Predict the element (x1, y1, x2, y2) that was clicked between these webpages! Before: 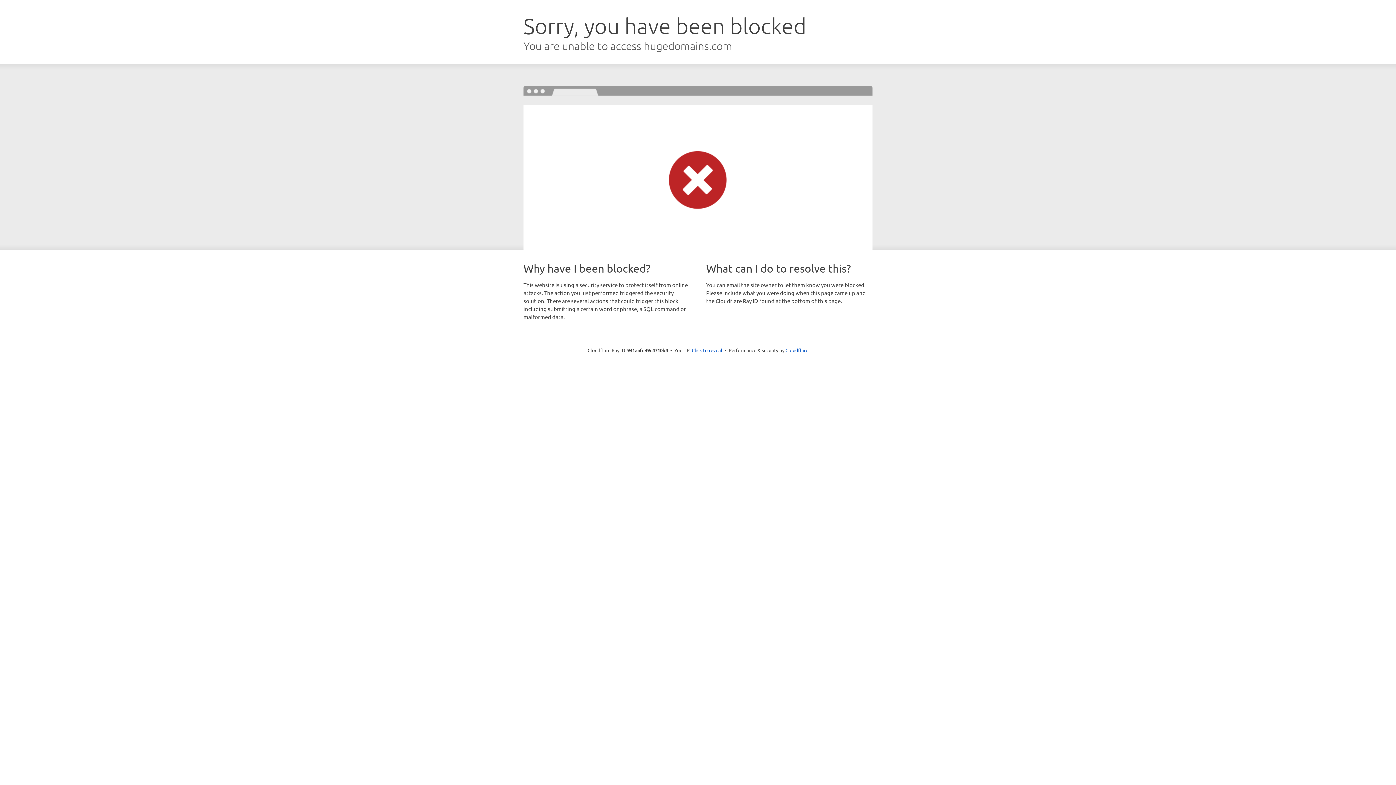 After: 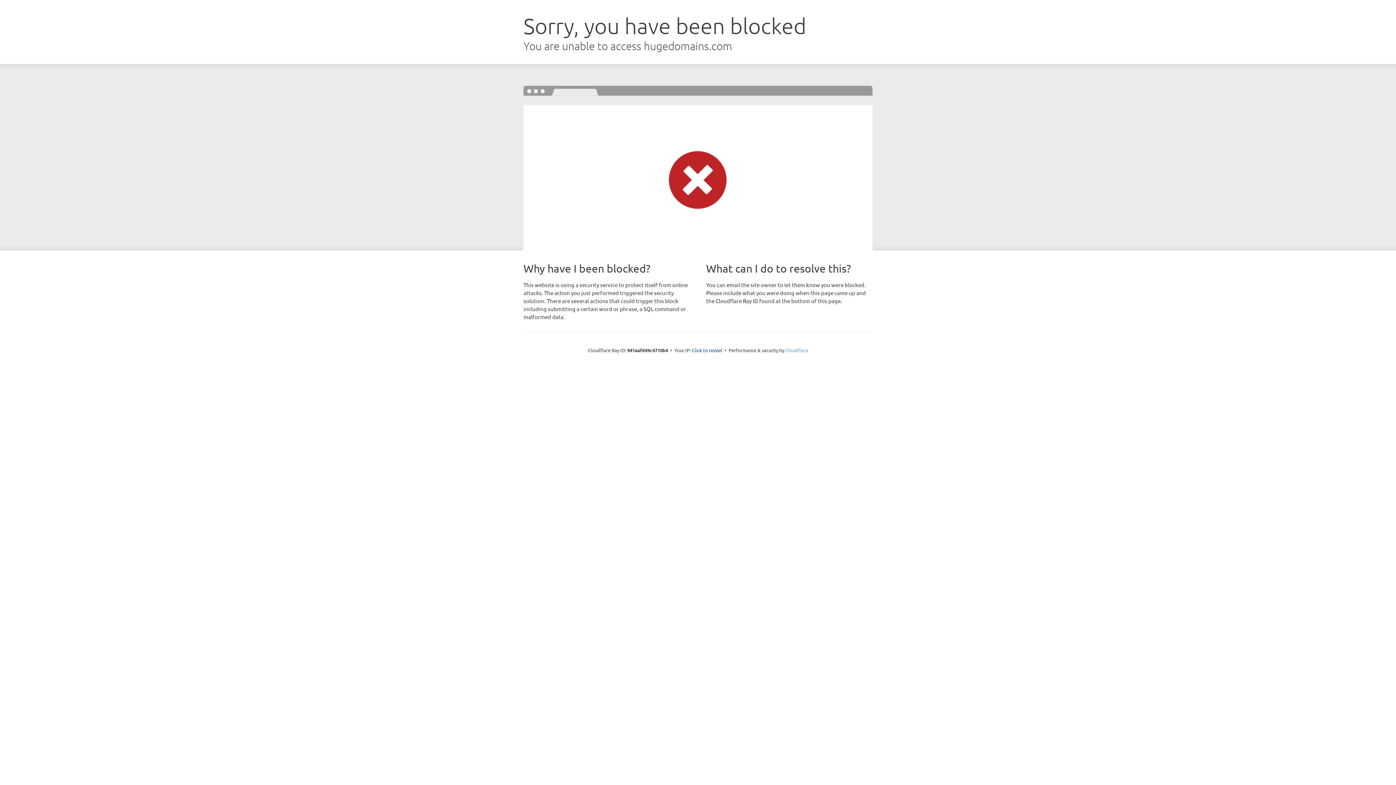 Action: bbox: (785, 347, 808, 353) label: Cloudflare